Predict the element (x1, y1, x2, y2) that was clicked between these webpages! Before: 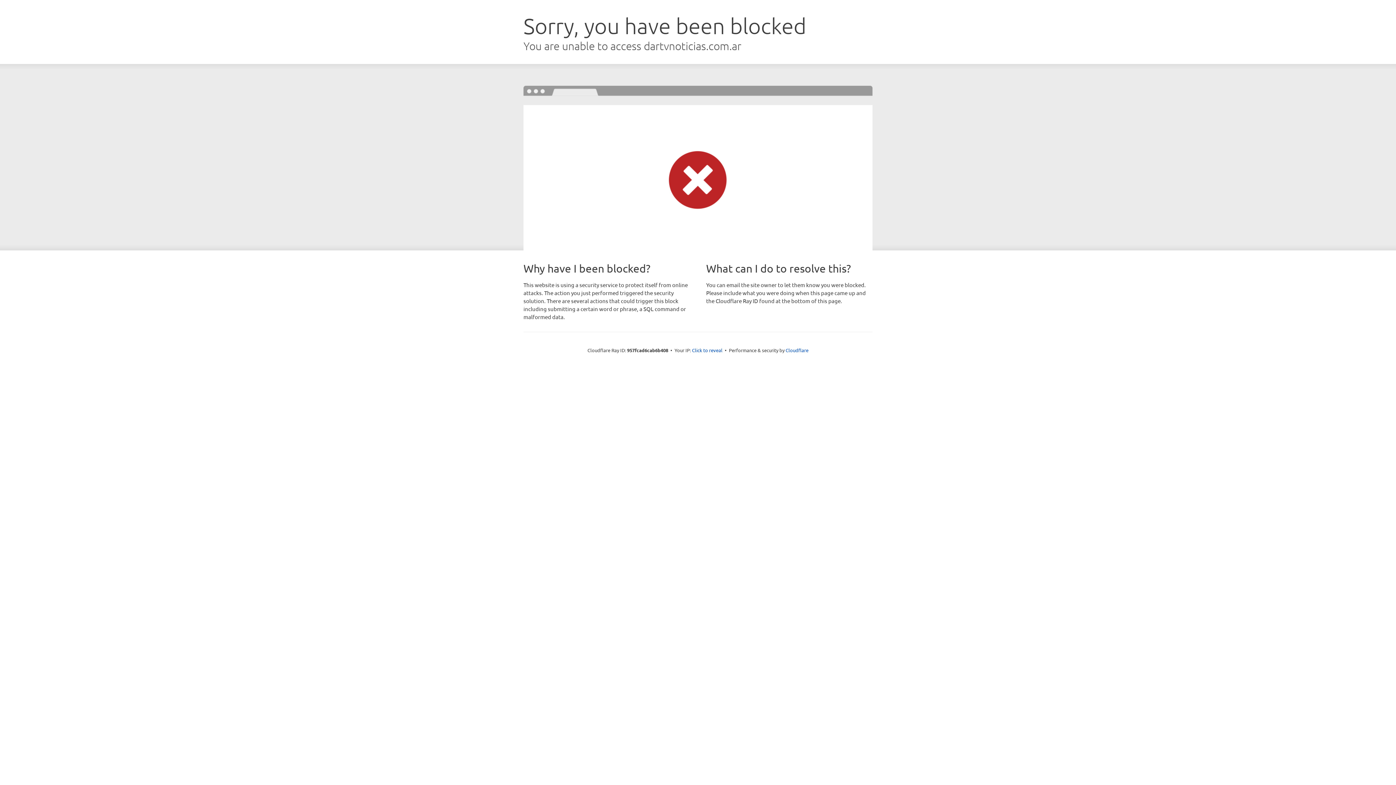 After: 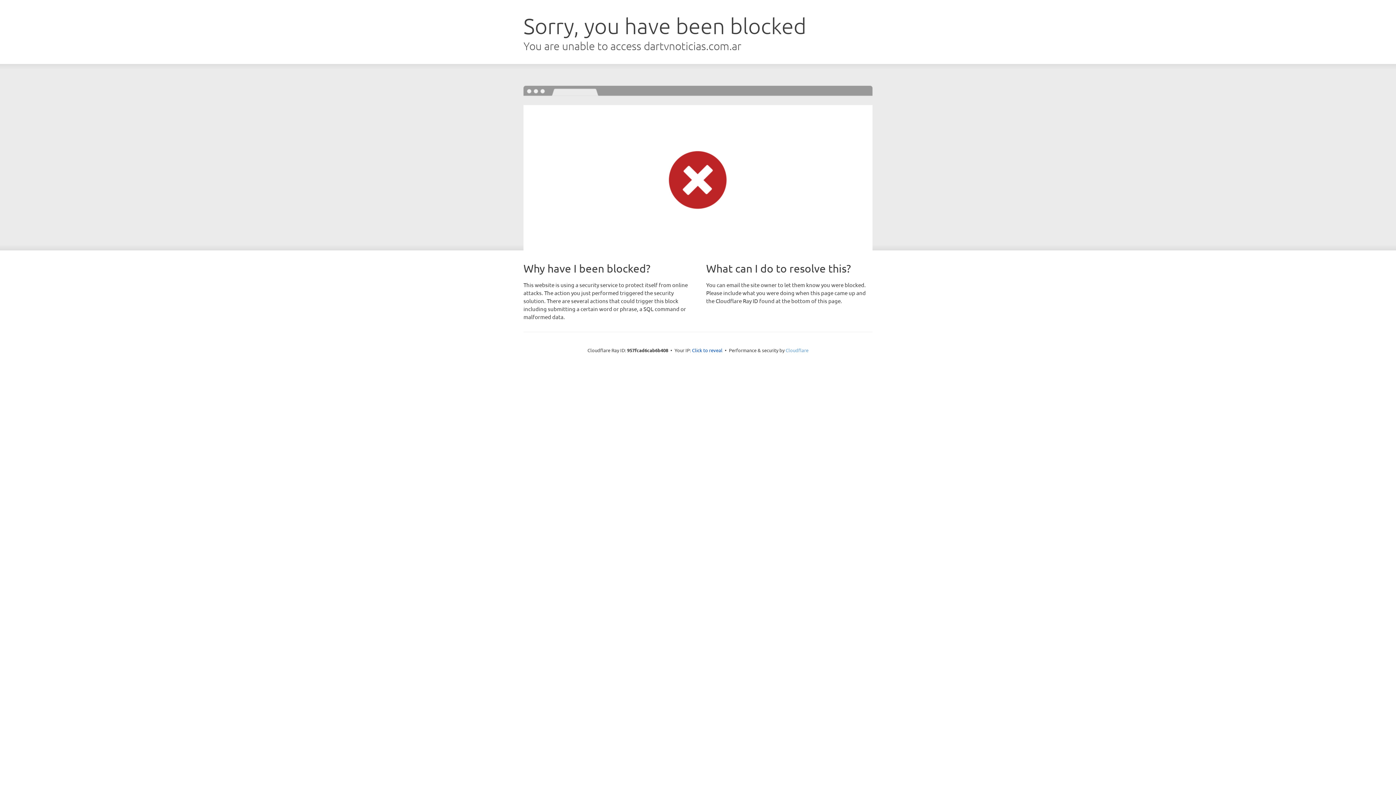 Action: label: Cloudflare bbox: (785, 347, 808, 353)